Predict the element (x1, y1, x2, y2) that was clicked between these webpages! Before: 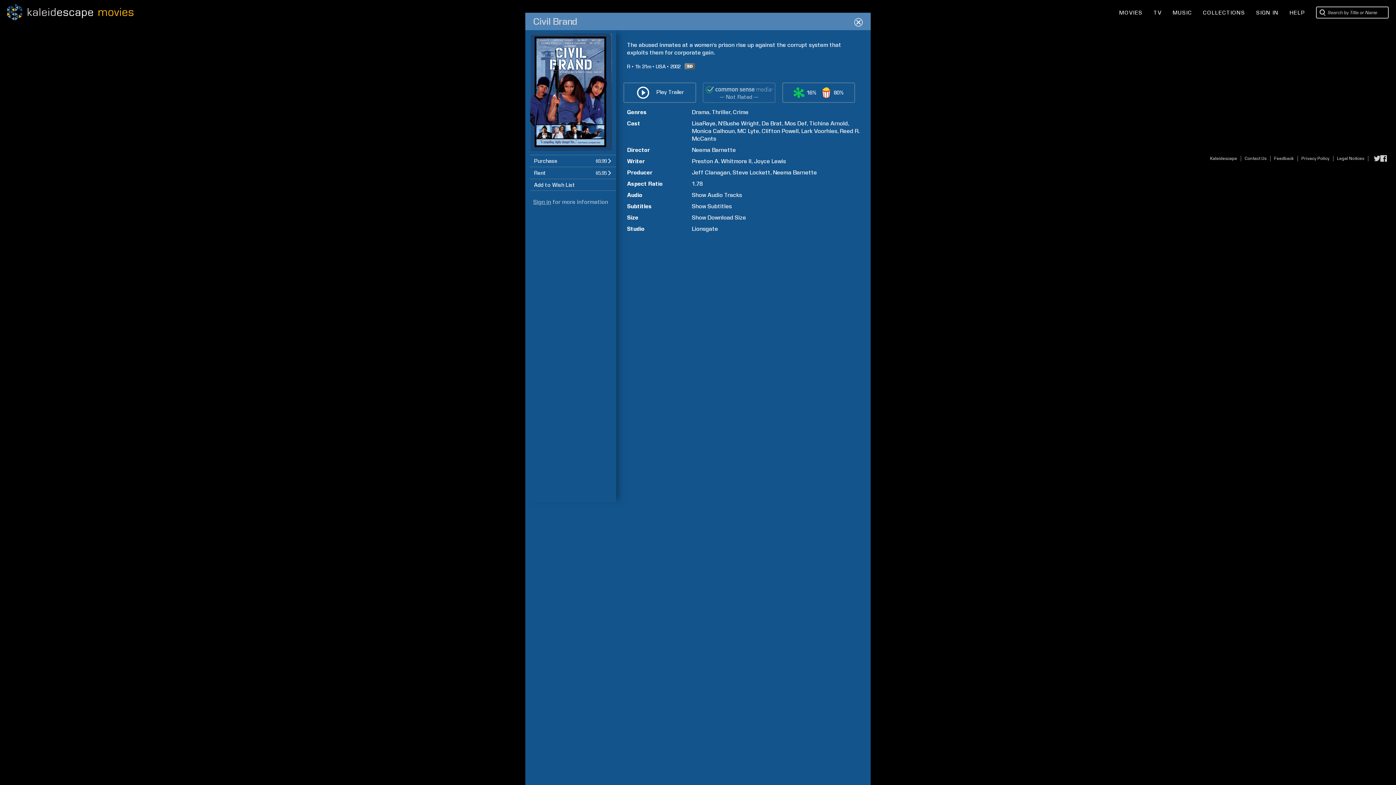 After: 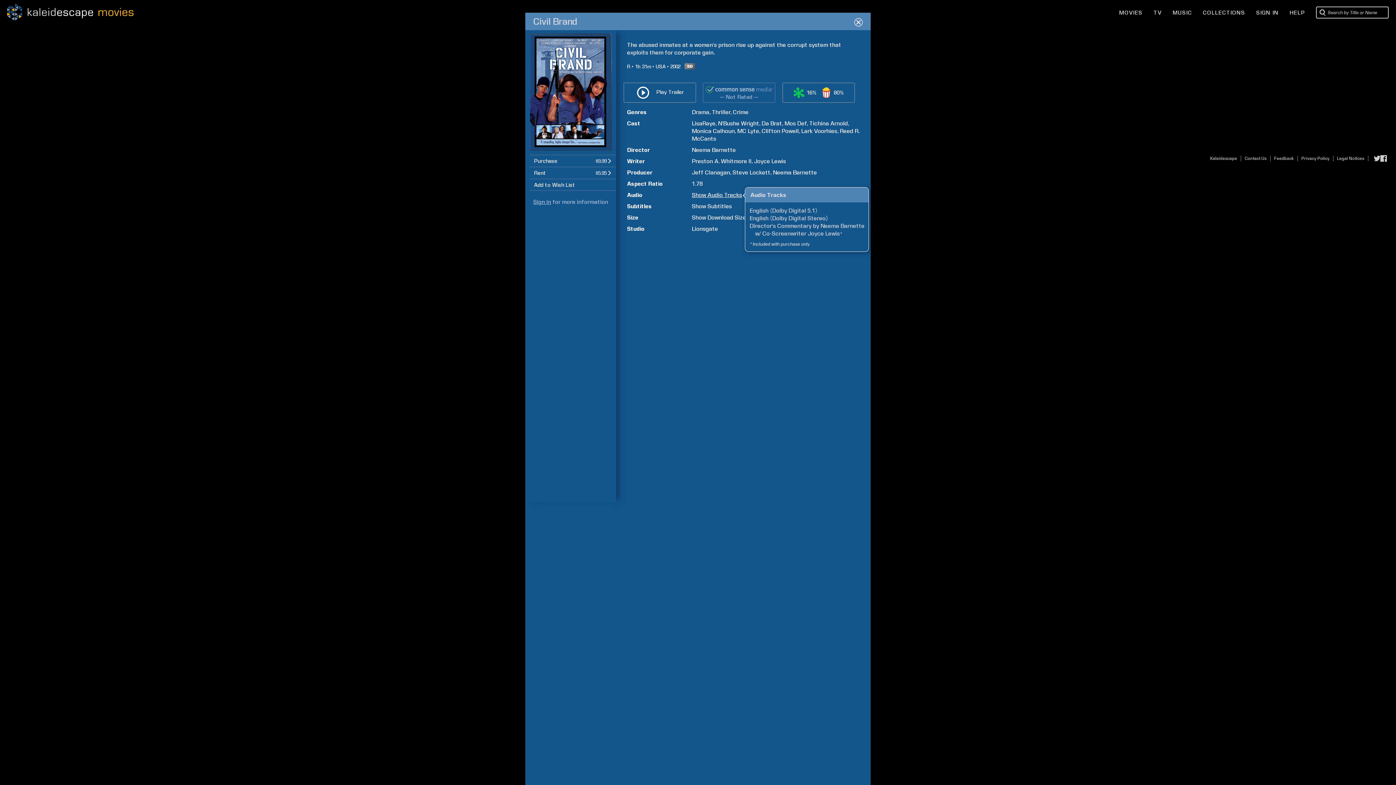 Action: bbox: (692, 191, 742, 198) label: Show Audio Tracks